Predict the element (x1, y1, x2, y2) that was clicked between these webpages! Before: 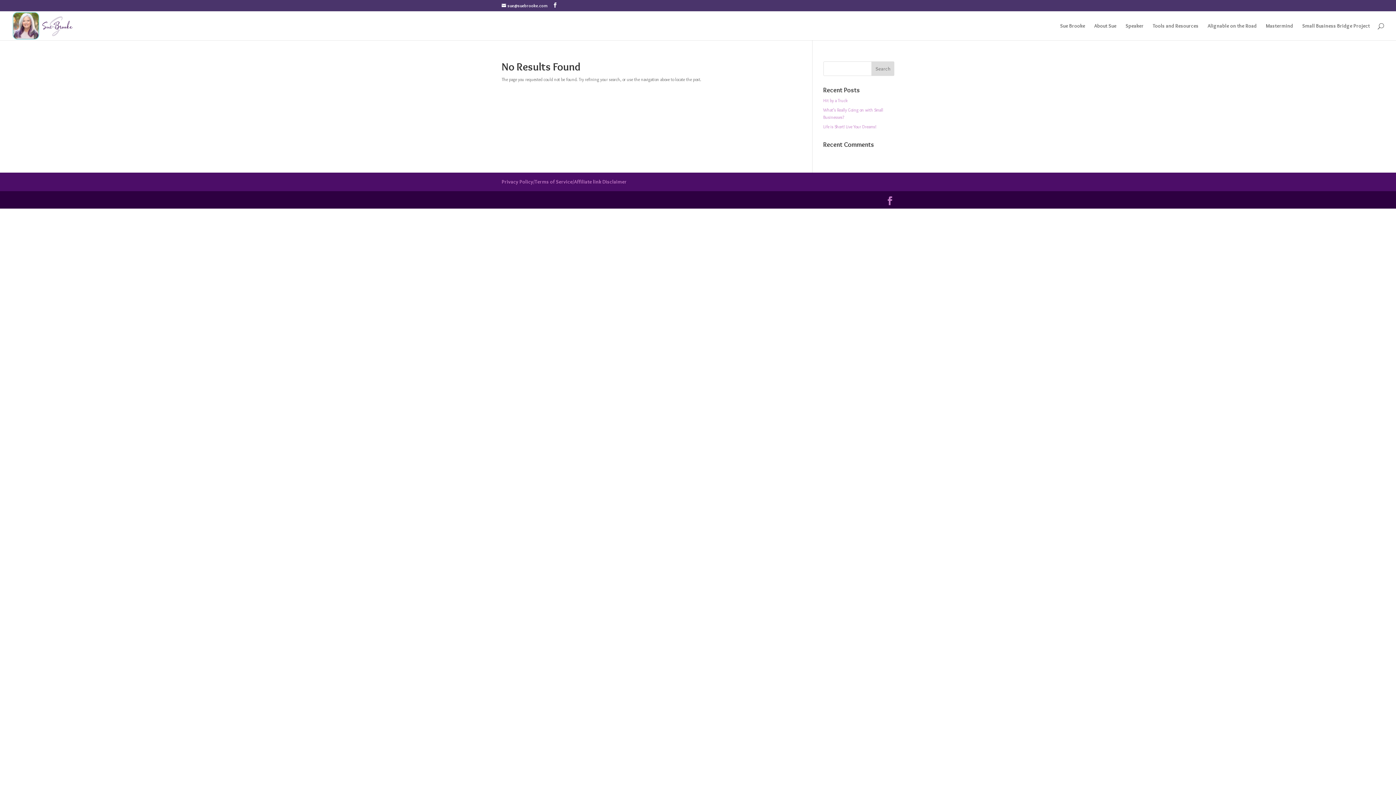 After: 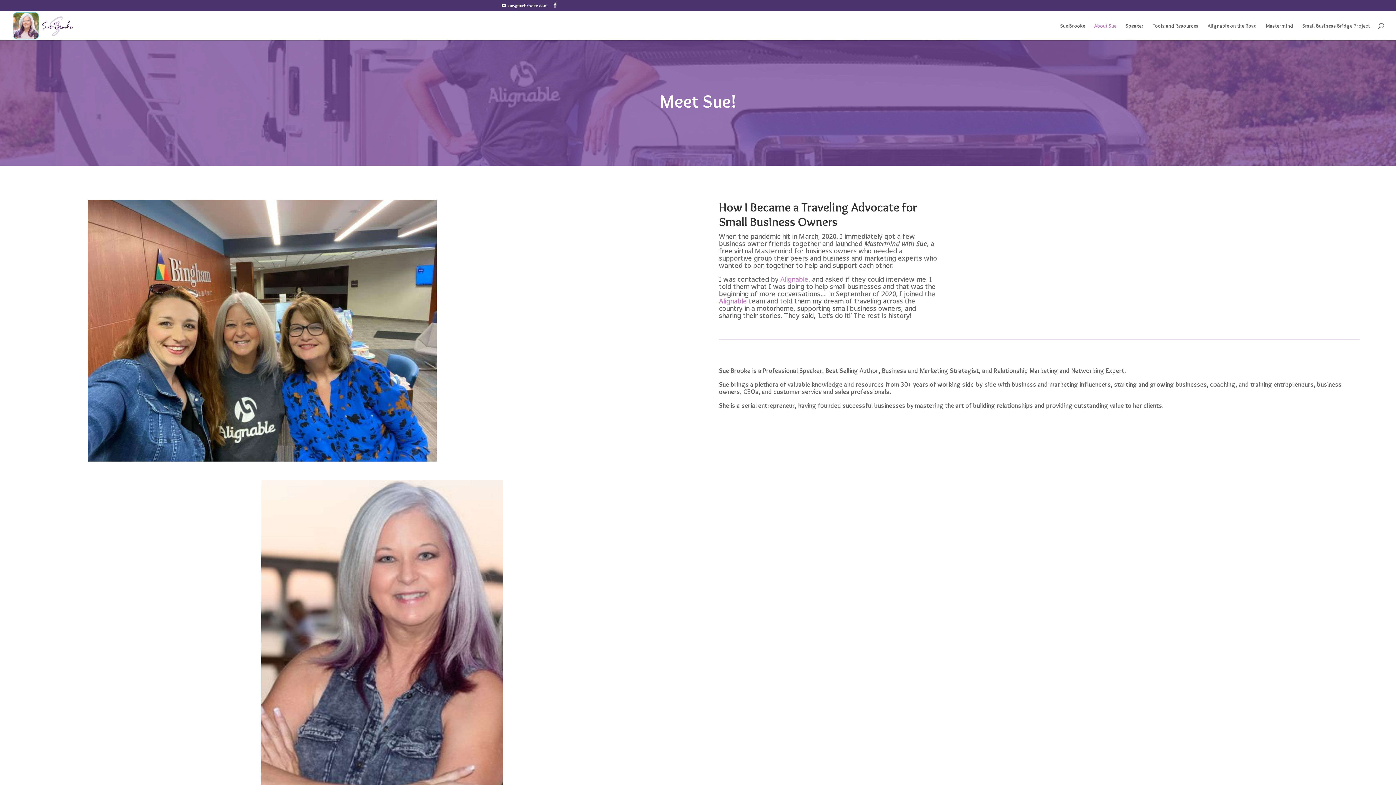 Action: bbox: (1094, 23, 1116, 40) label: About Sue